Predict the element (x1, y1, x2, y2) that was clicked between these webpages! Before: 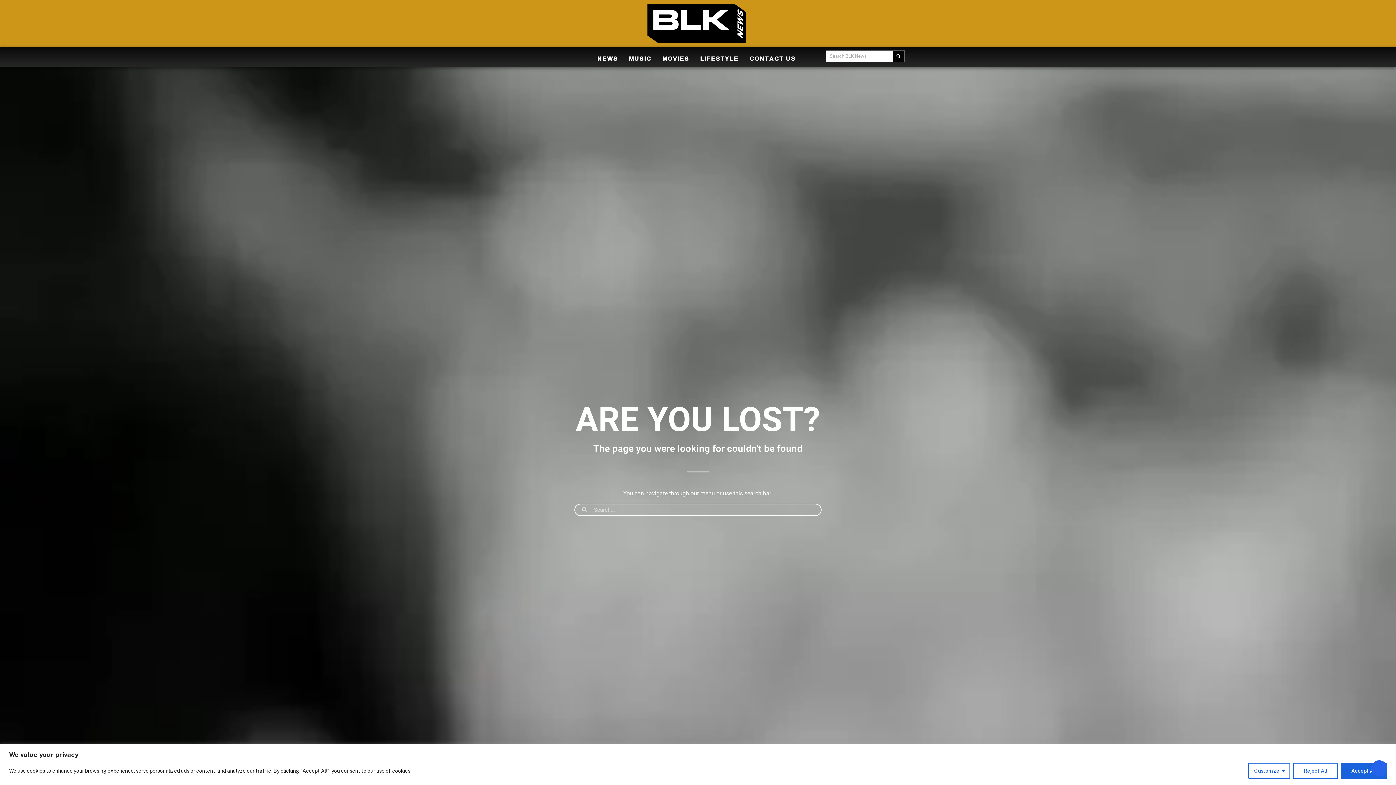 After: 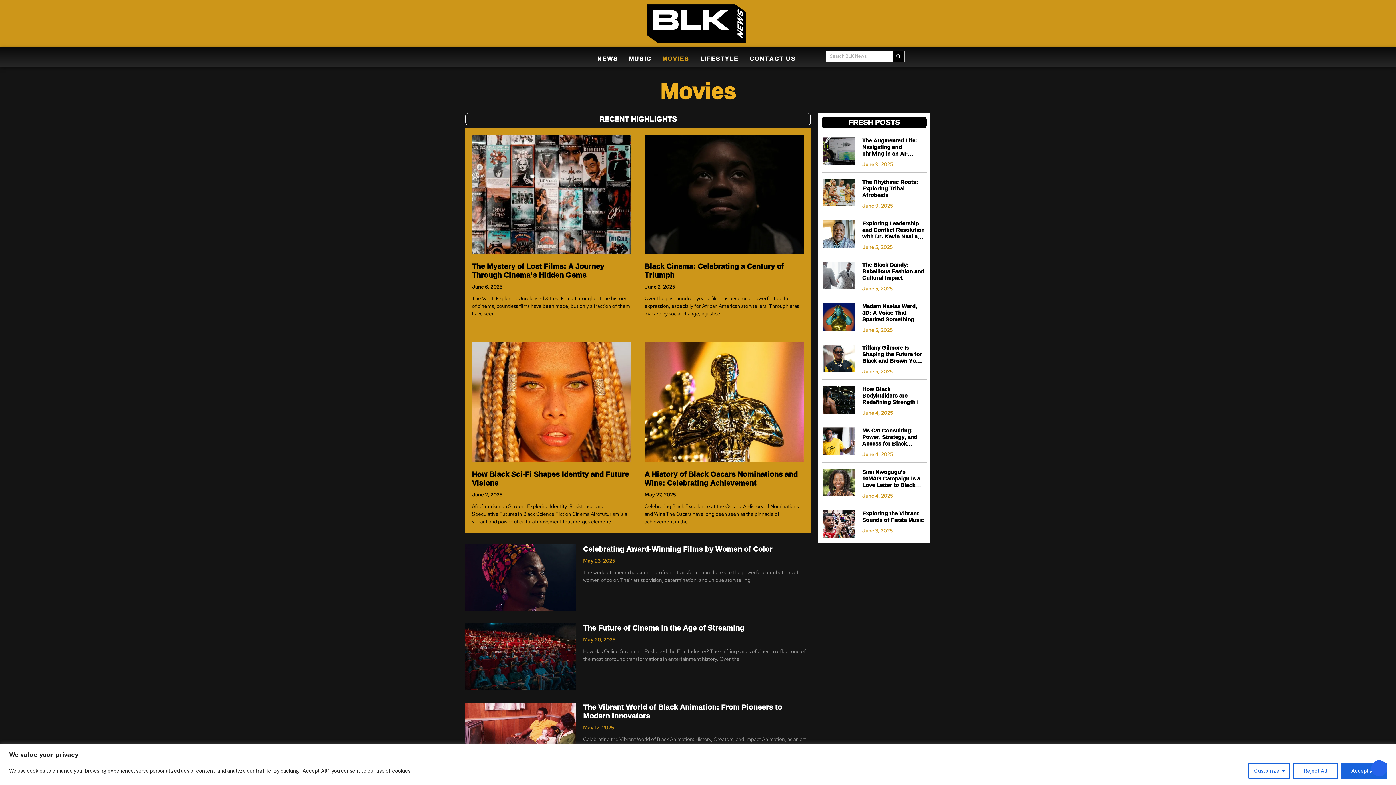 Action: bbox: (657, 50, 694, 66) label: MOVIES